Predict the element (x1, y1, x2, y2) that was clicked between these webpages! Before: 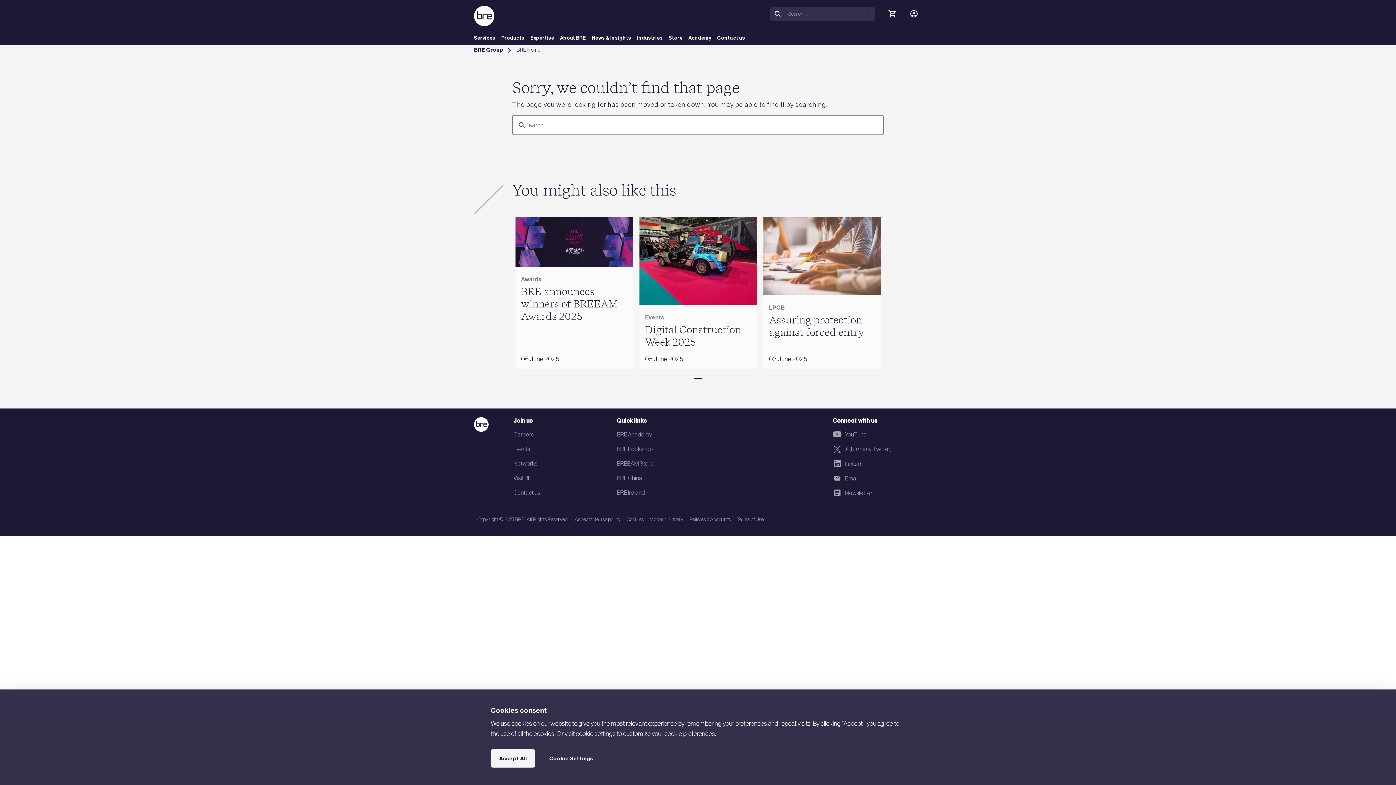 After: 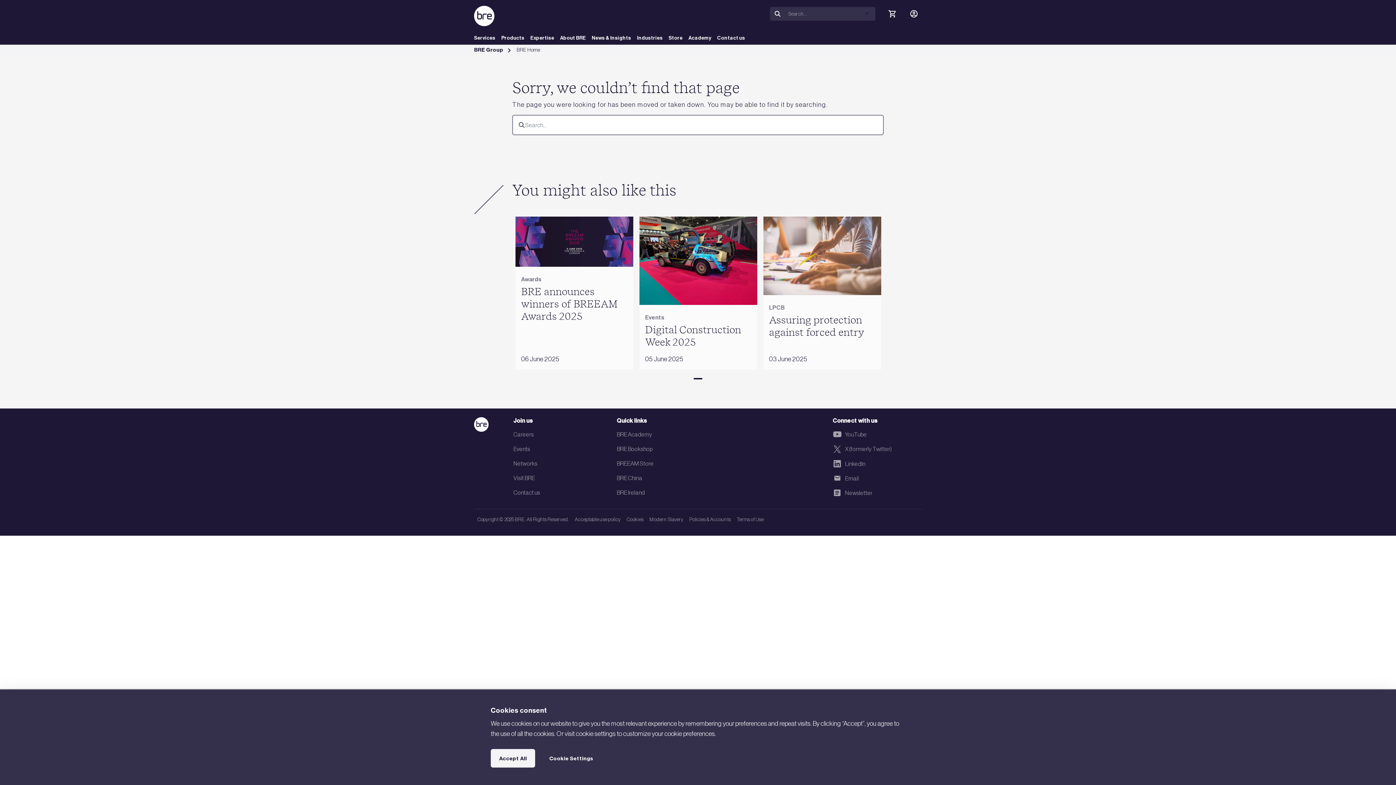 Action: bbox: (832, 444, 891, 453) label: X (formerly Twitter)